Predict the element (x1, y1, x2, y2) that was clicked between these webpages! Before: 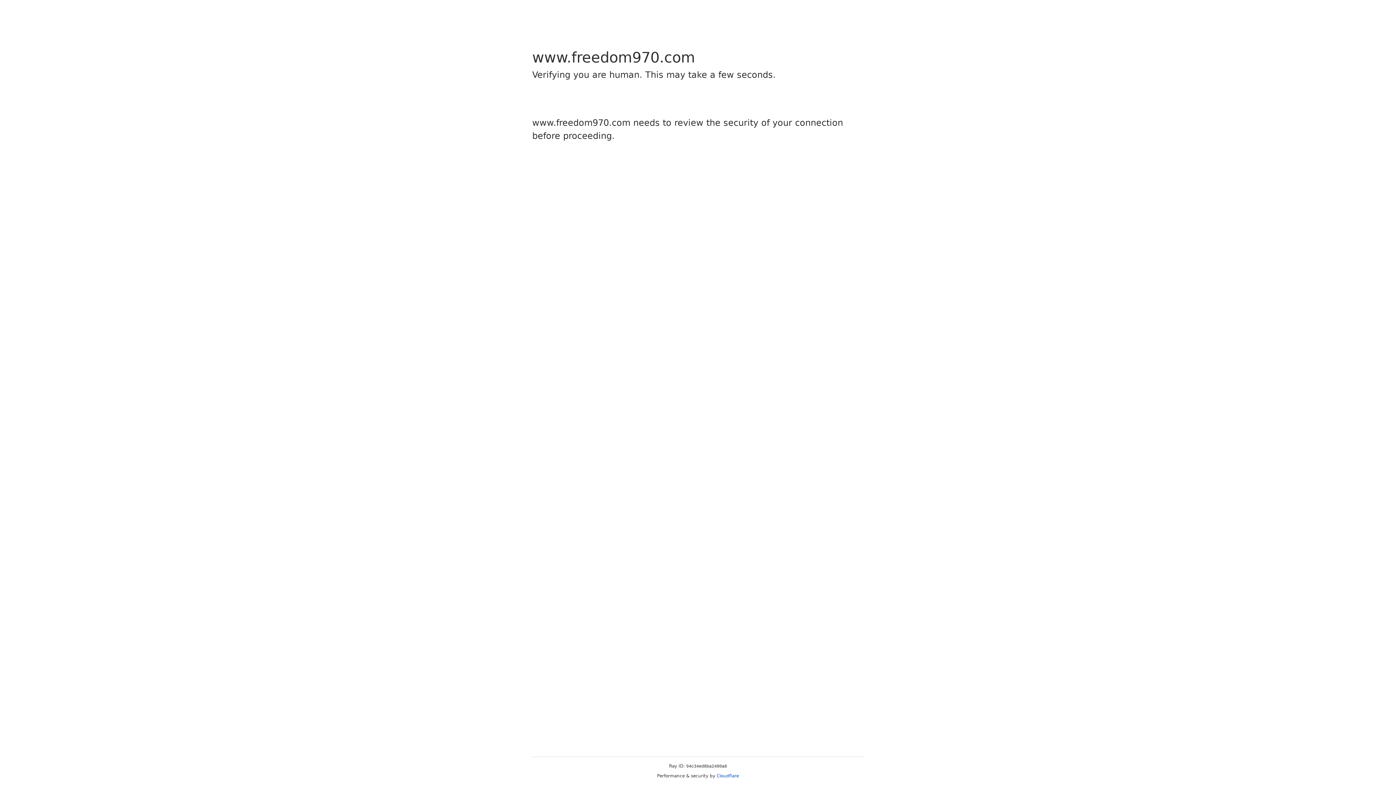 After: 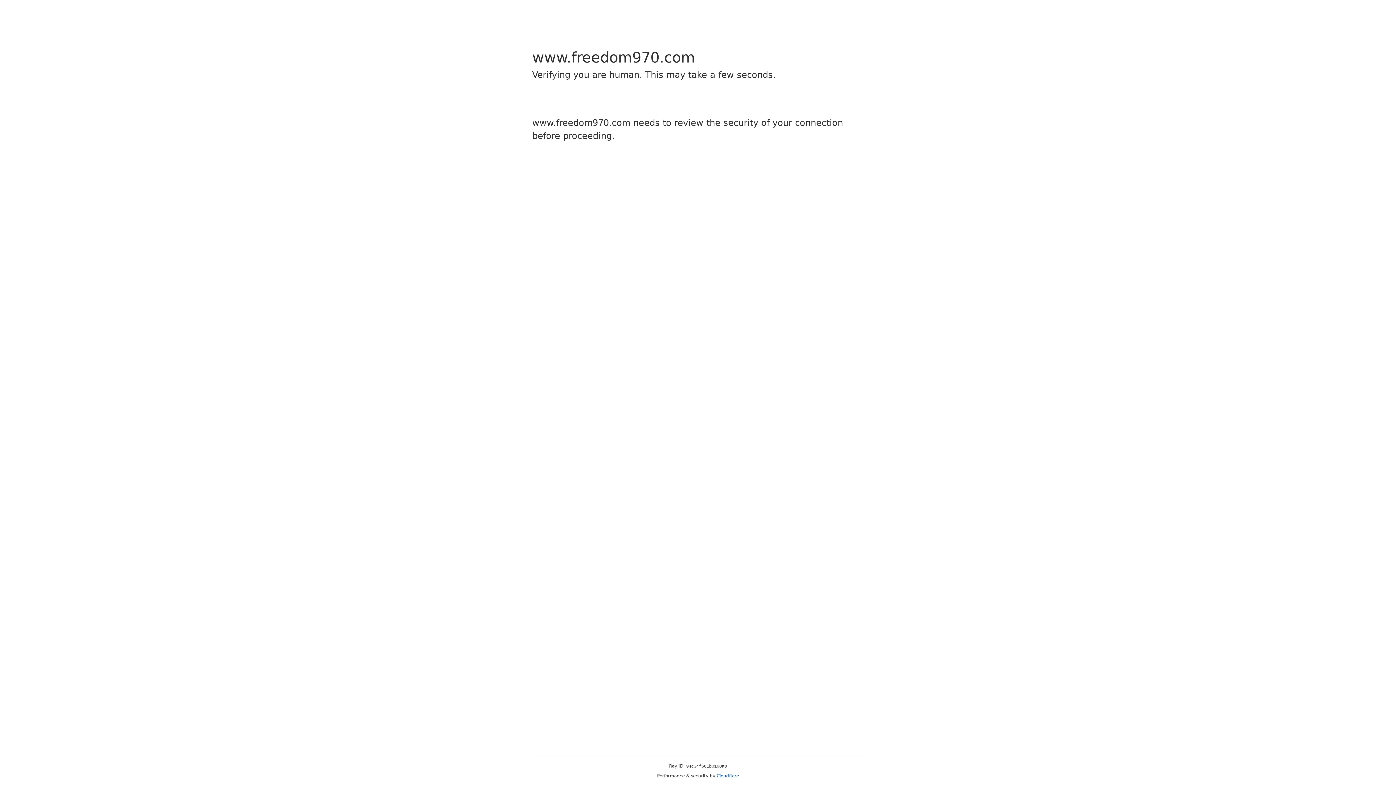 Action: bbox: (716, 773, 739, 778) label: Cloudflare